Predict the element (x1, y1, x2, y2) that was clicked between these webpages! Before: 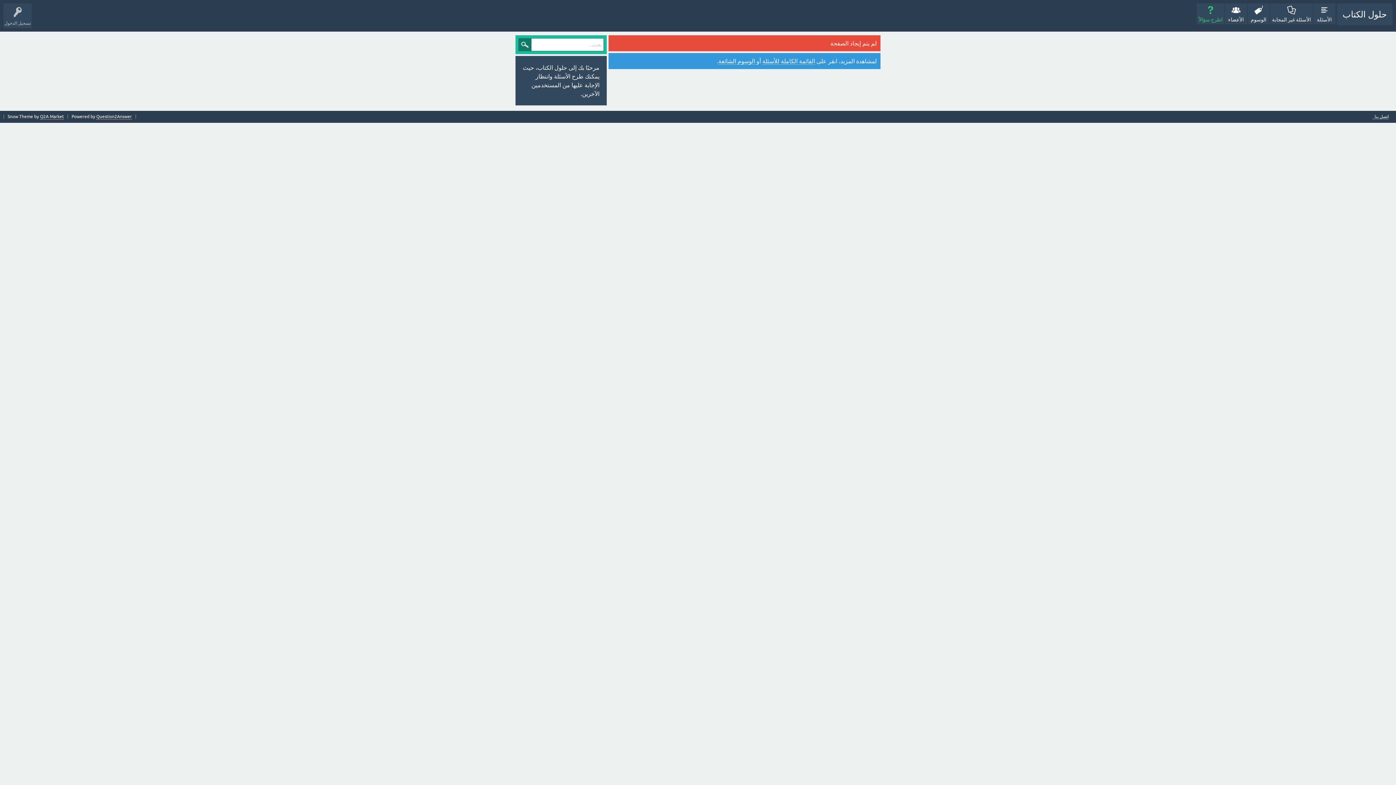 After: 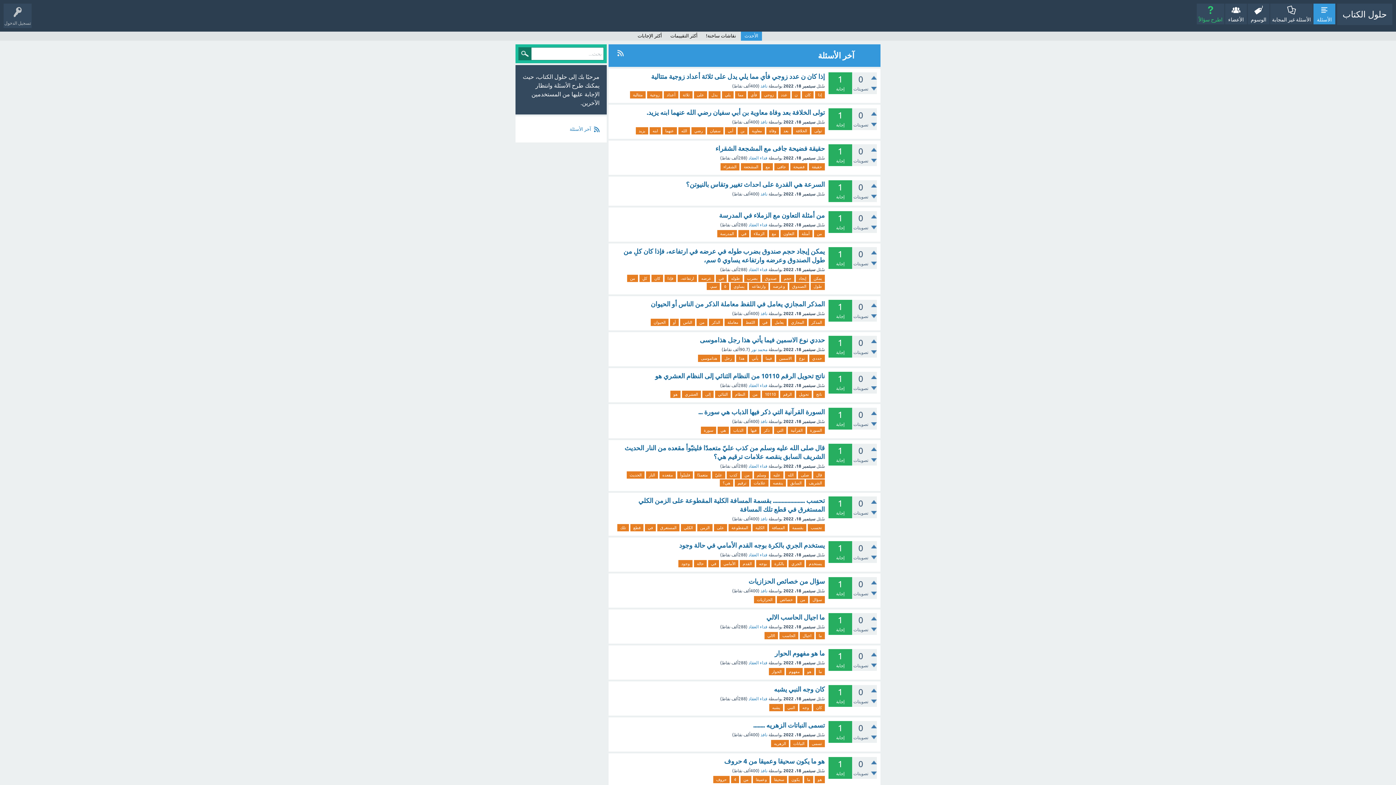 Action: label: القائمة الكاملة للأسئلة bbox: (762, 57, 815, 64)